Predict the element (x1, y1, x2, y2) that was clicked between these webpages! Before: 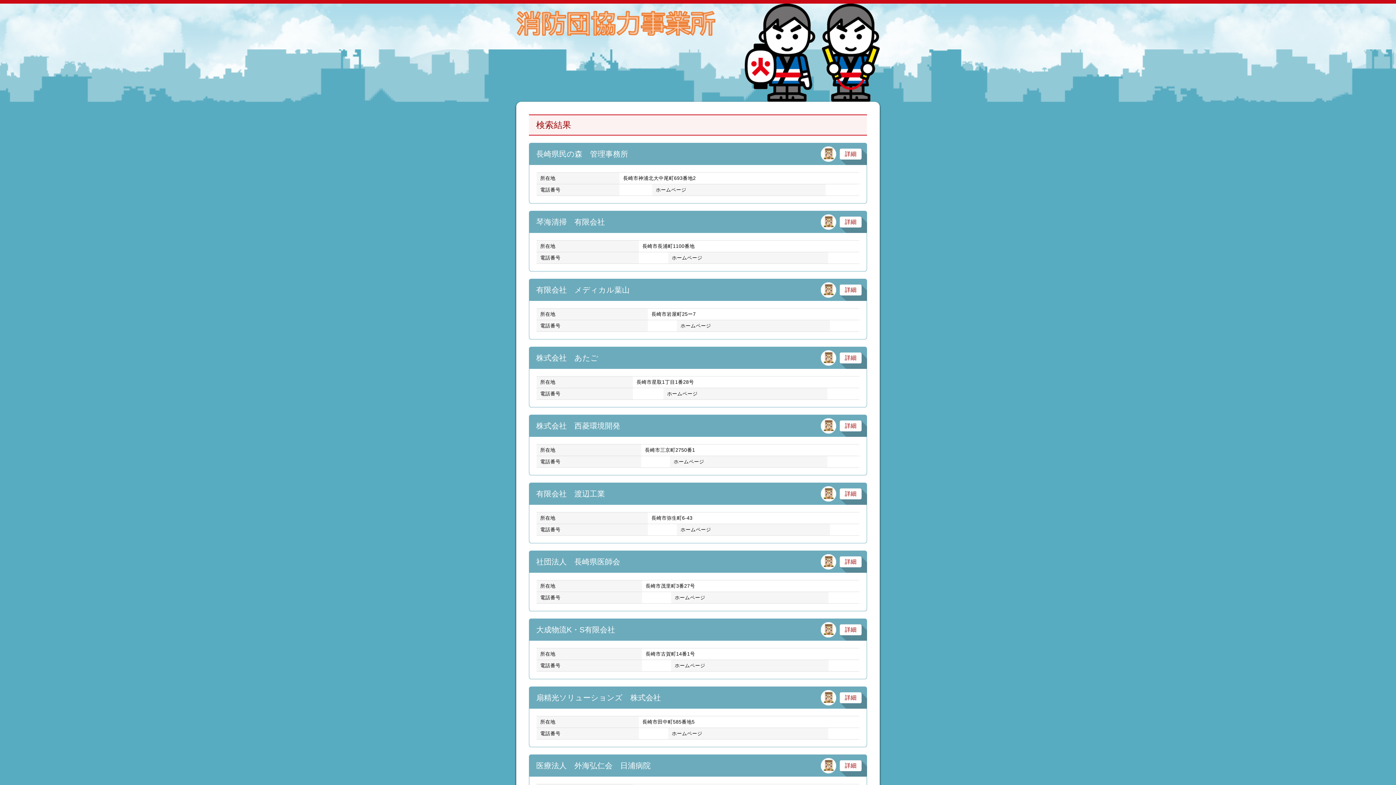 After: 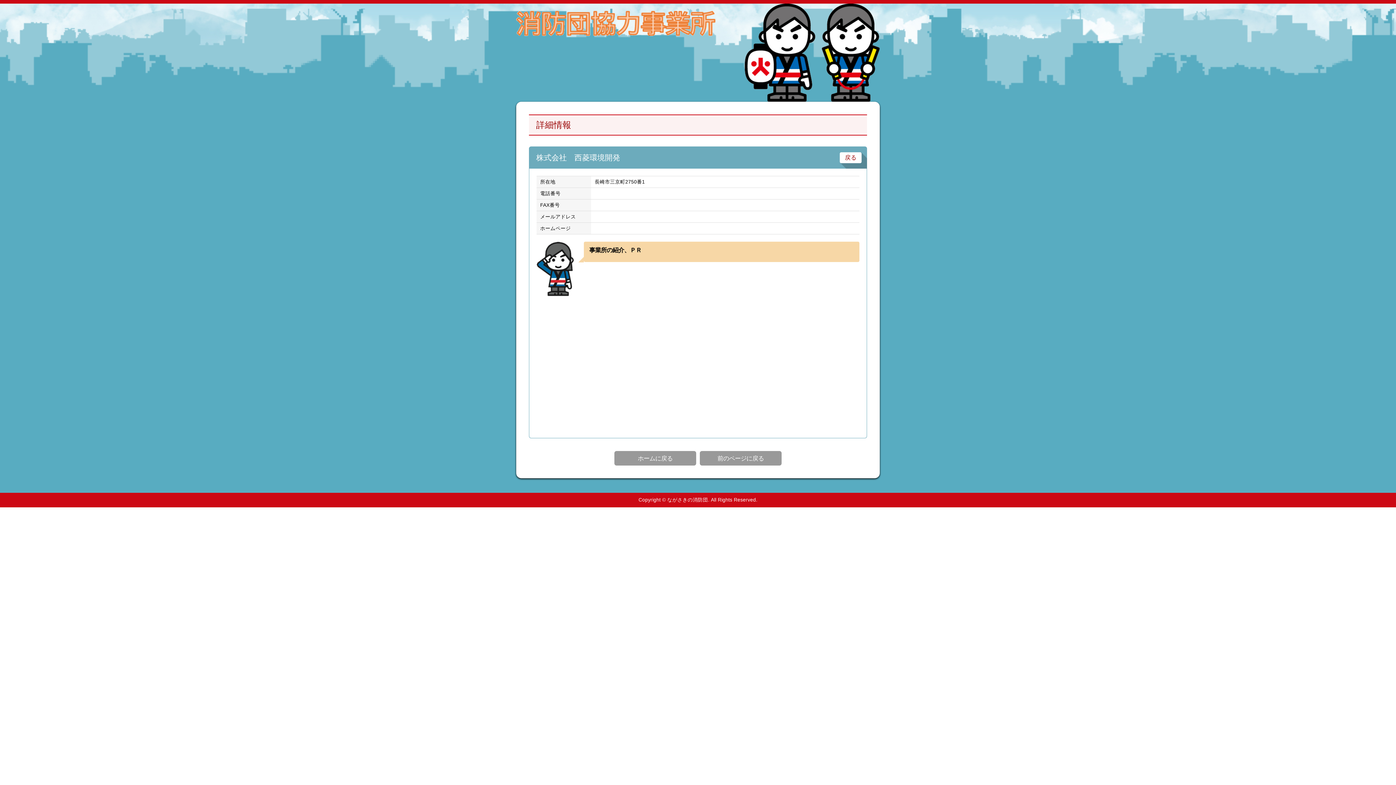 Action: bbox: (840, 420, 861, 431) label: 詳細